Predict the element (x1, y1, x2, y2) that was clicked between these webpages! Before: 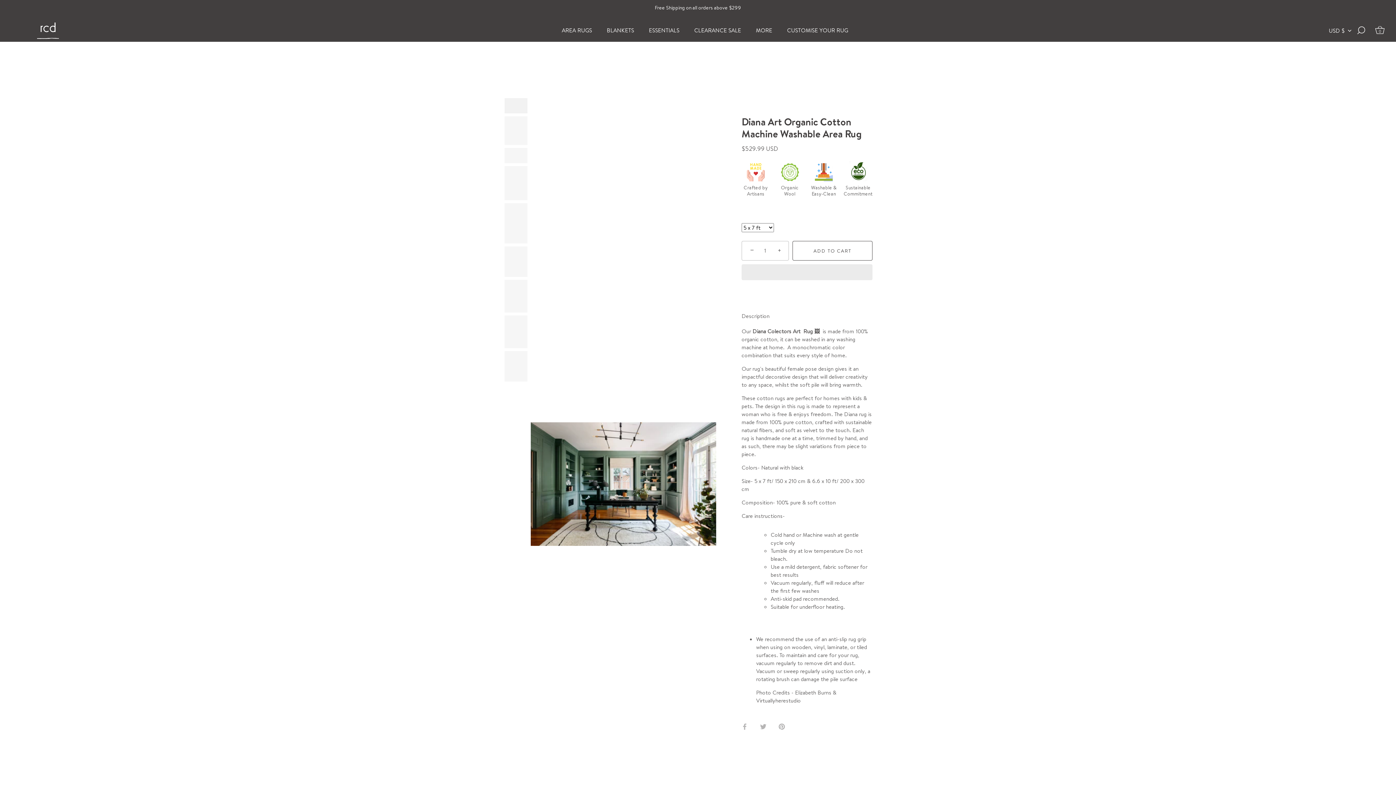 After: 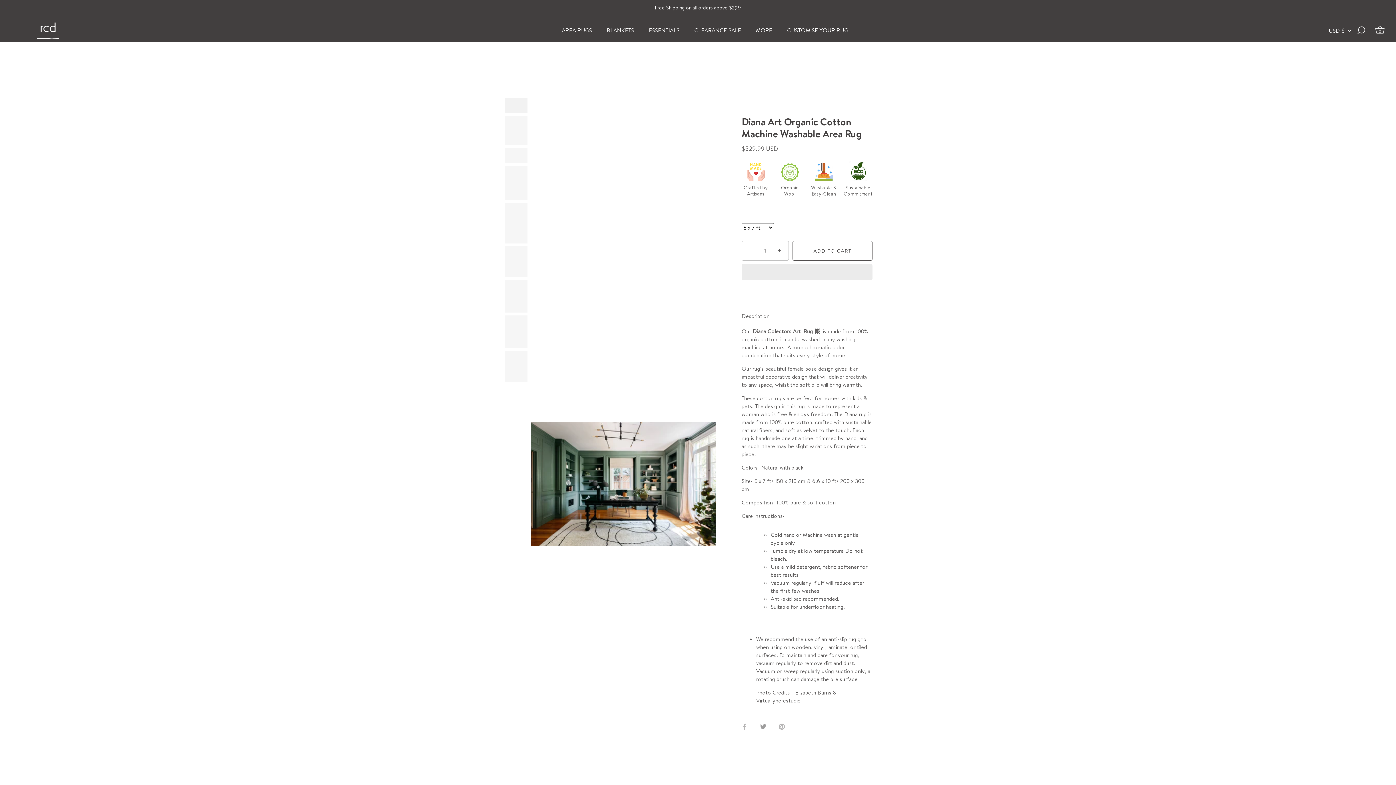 Action: label: Share on Twitter bbox: (760, 722, 766, 729)